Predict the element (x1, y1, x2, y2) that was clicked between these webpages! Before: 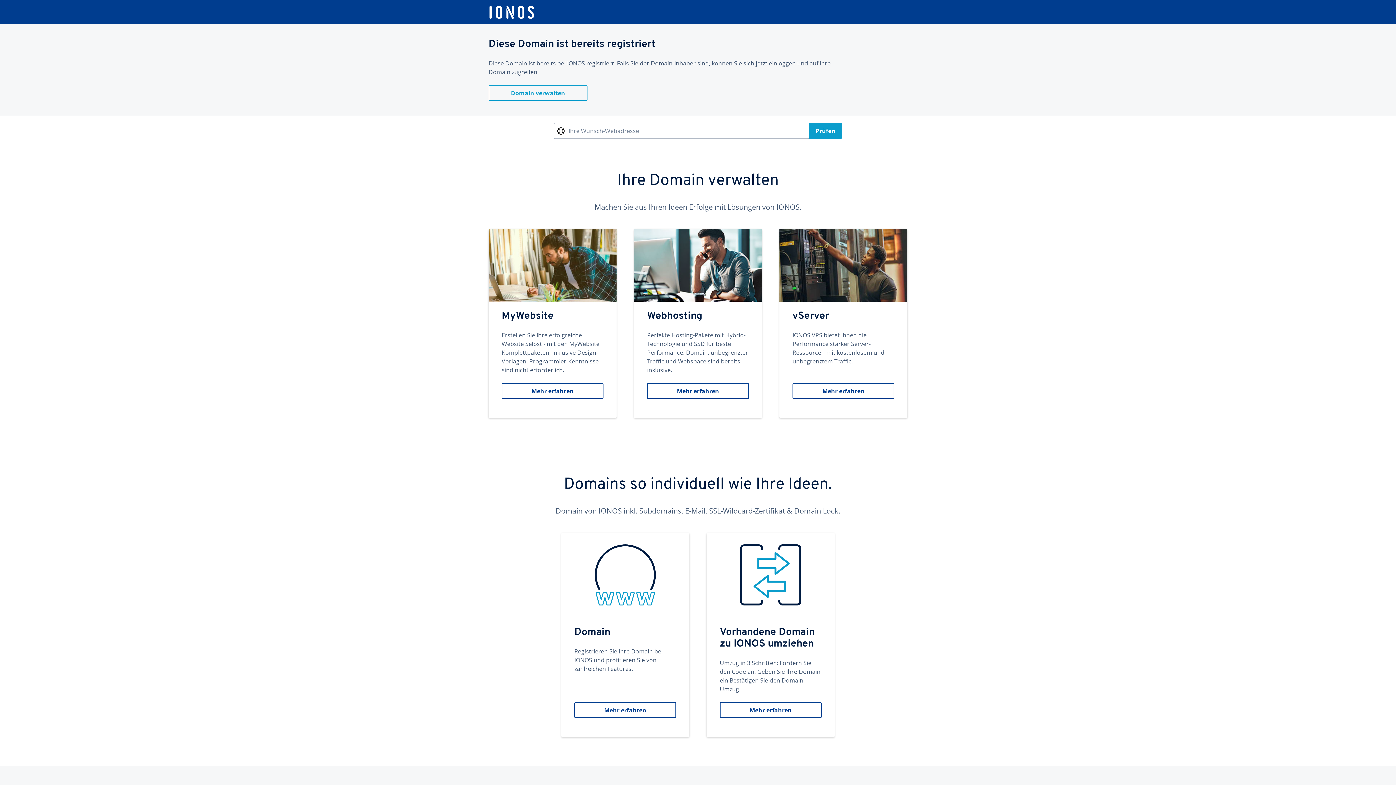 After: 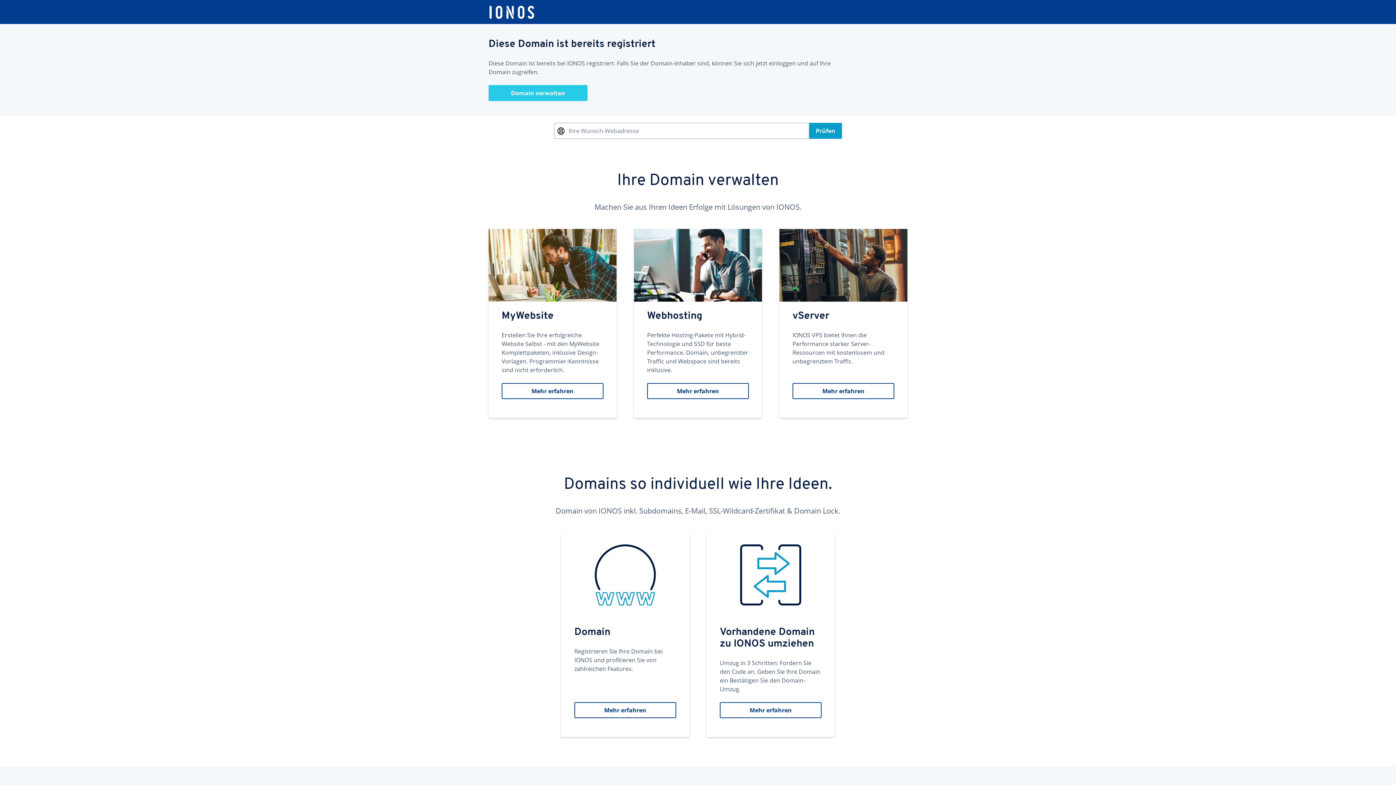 Action: label: Domain verwalten bbox: (488, 85, 587, 101)